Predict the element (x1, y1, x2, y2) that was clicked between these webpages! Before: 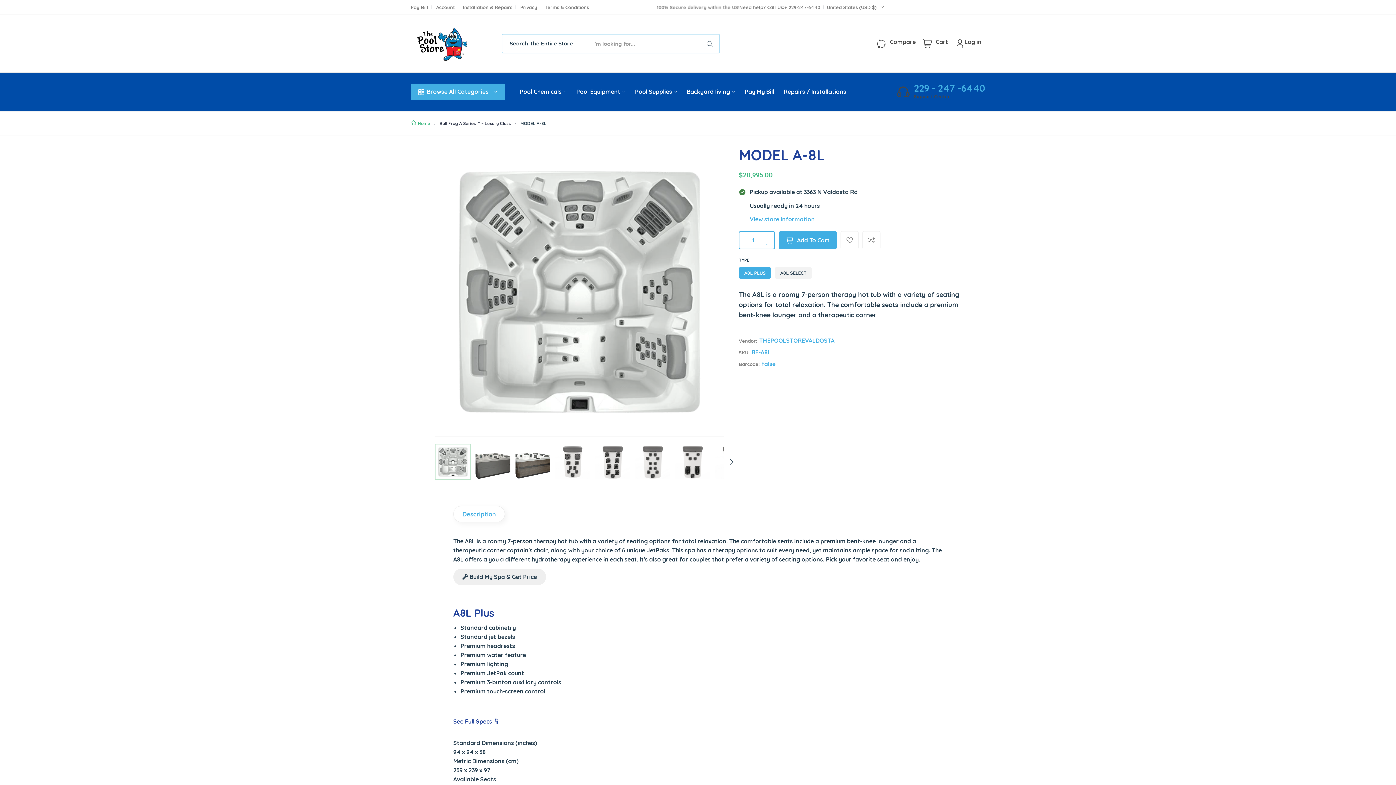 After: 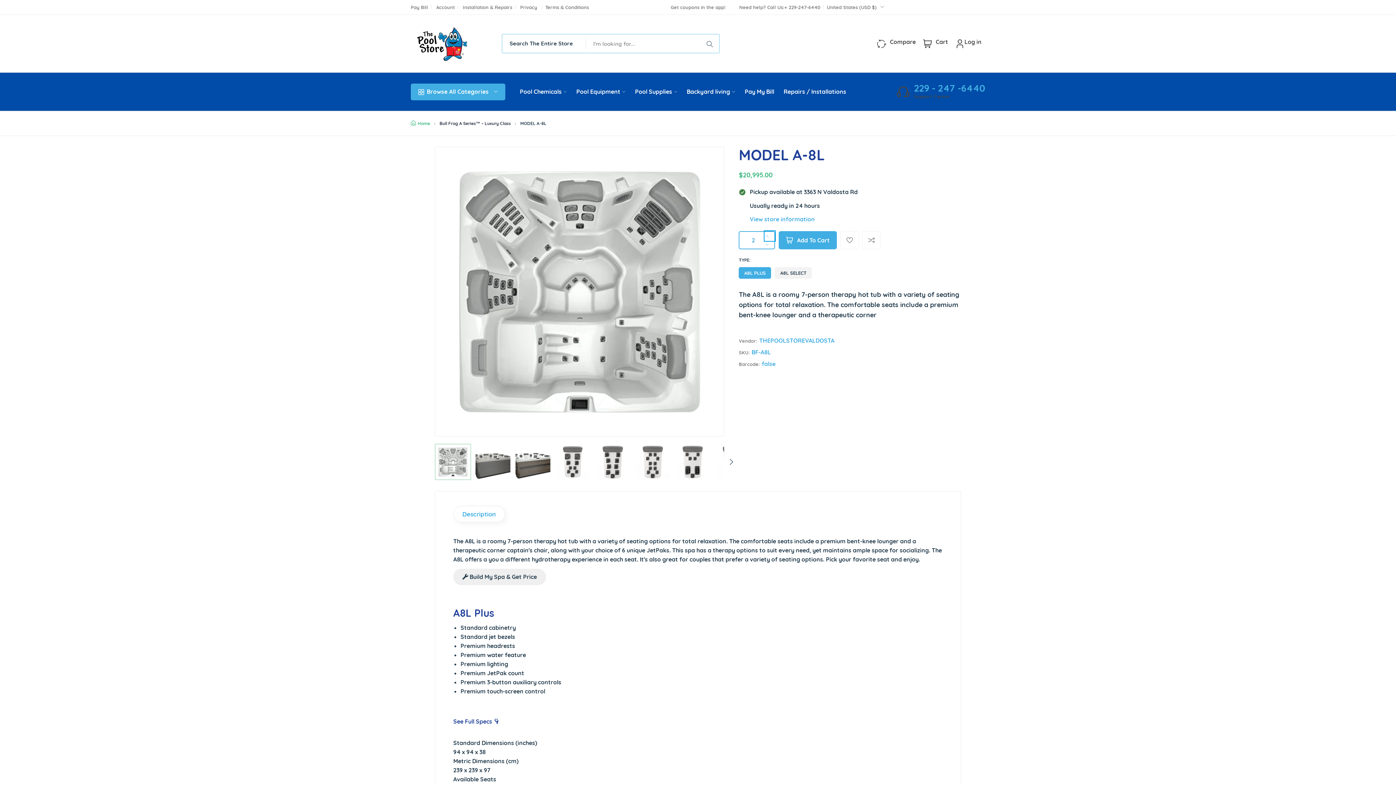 Action: bbox: (765, 232, 774, 240) label: Increase quantity for MODEL A-8L